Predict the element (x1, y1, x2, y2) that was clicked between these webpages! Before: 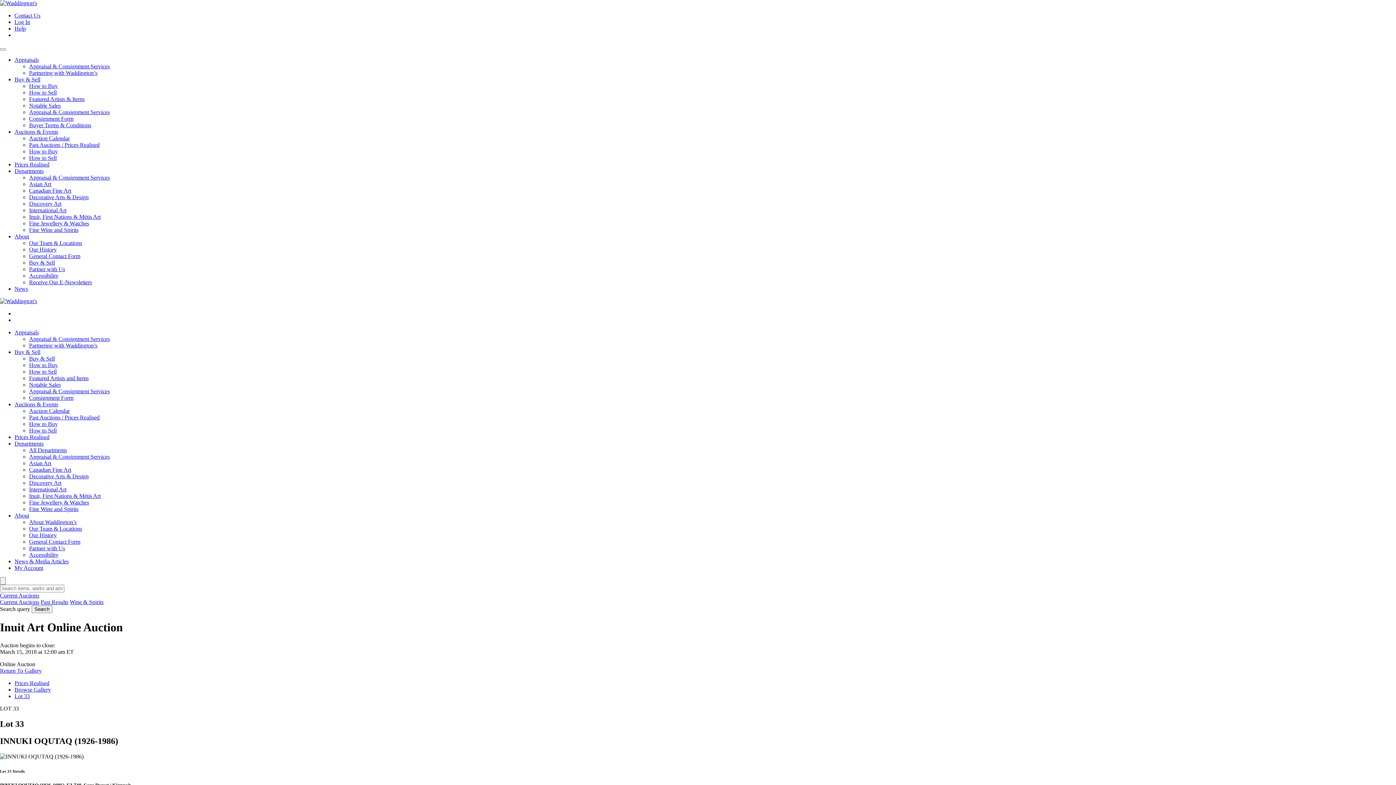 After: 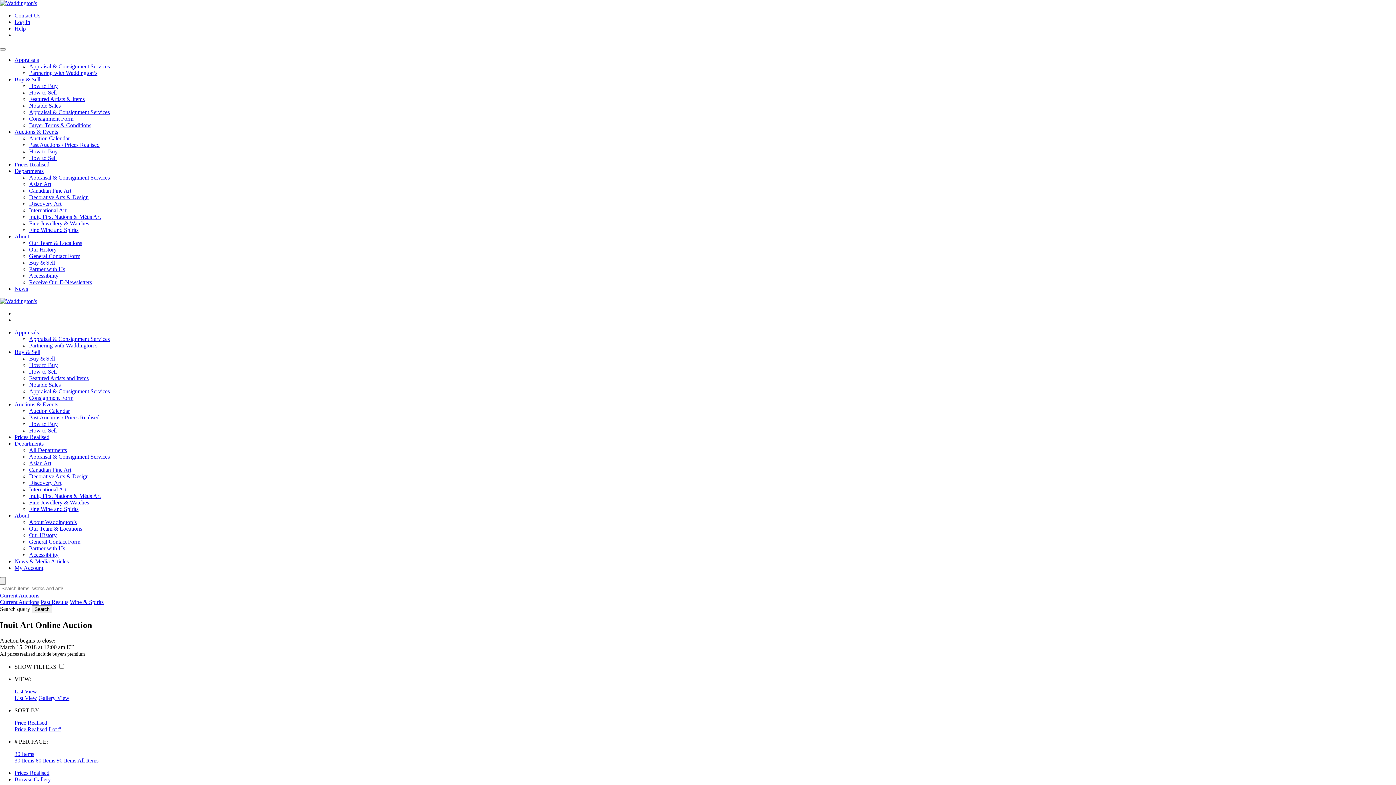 Action: label: Return To Gallery bbox: (0, 667, 41, 674)